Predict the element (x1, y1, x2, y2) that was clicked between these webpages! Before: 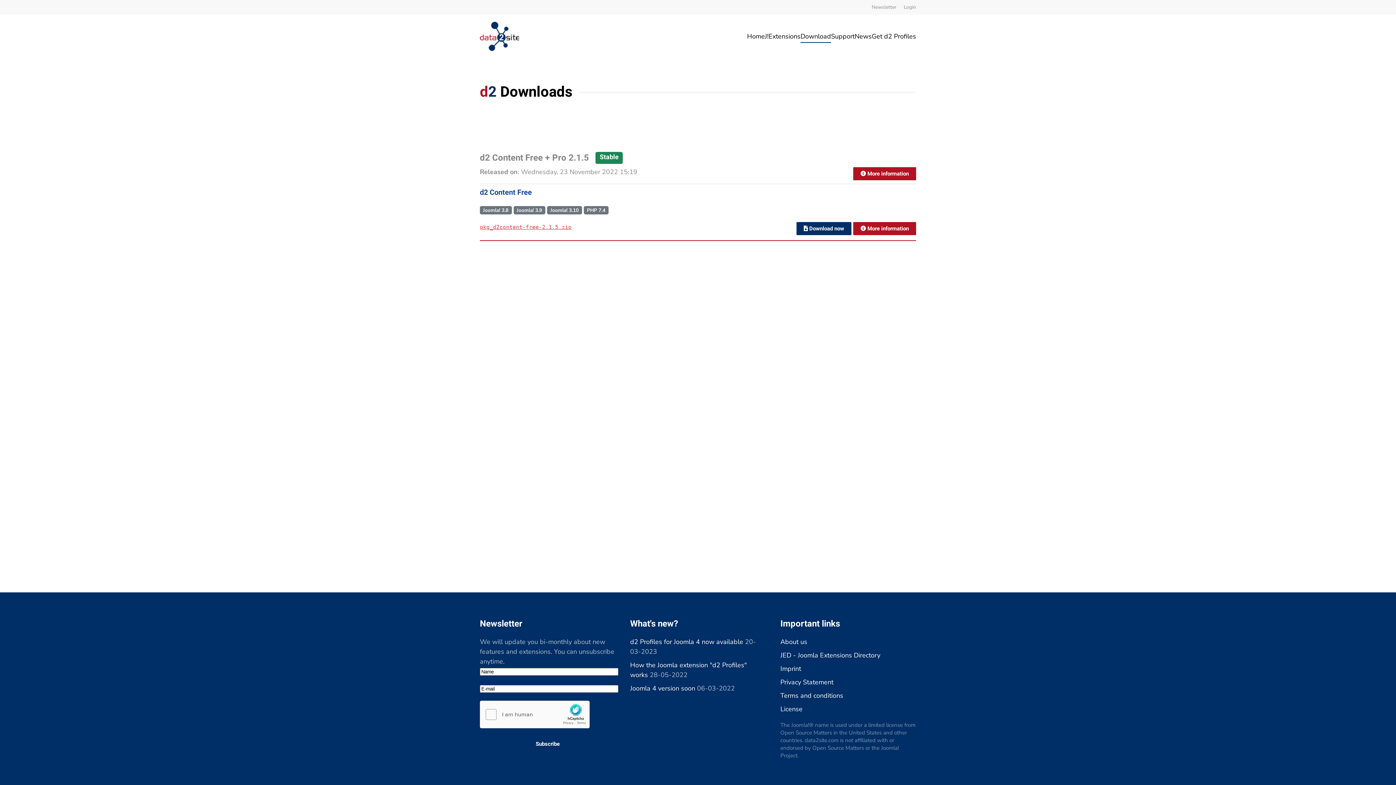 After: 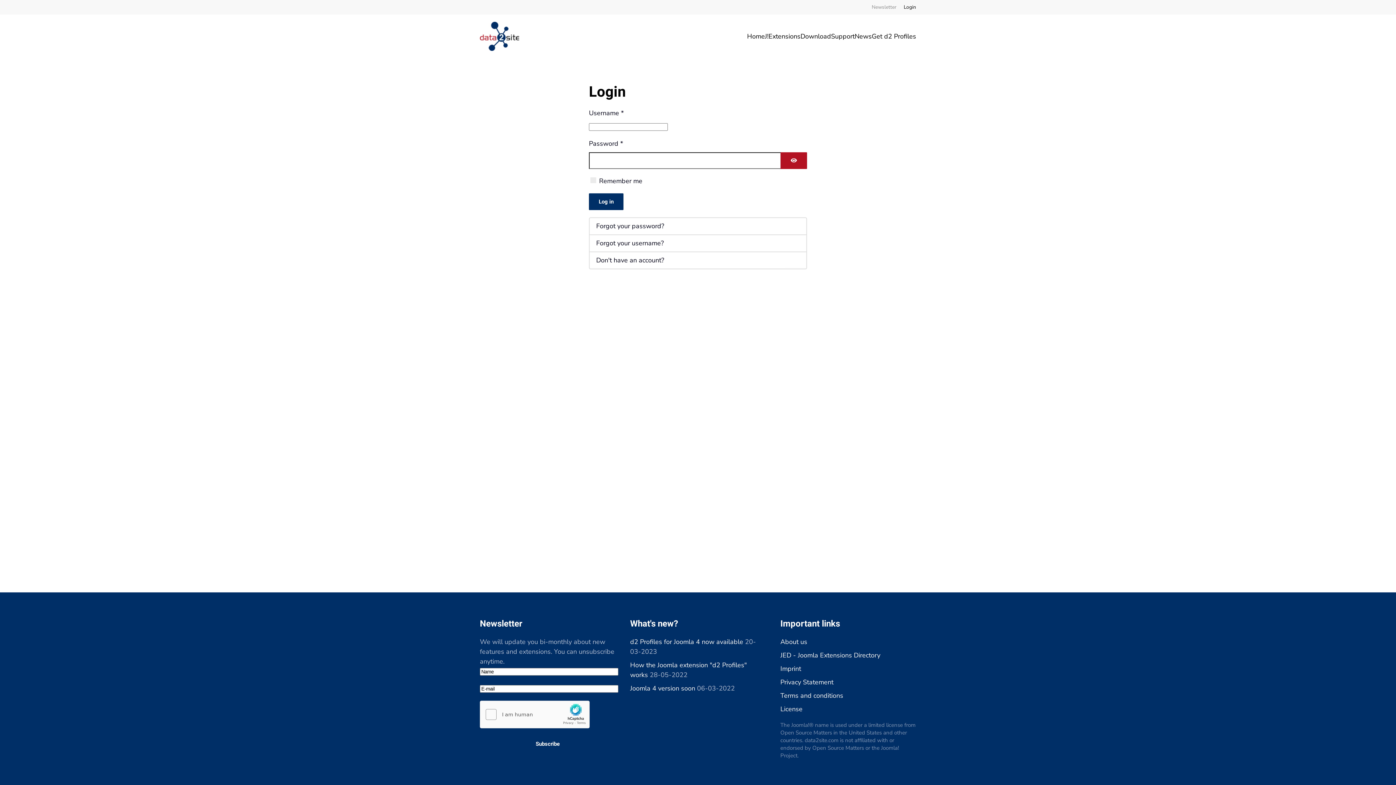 Action: label: Login bbox: (904, 3, 916, 10)